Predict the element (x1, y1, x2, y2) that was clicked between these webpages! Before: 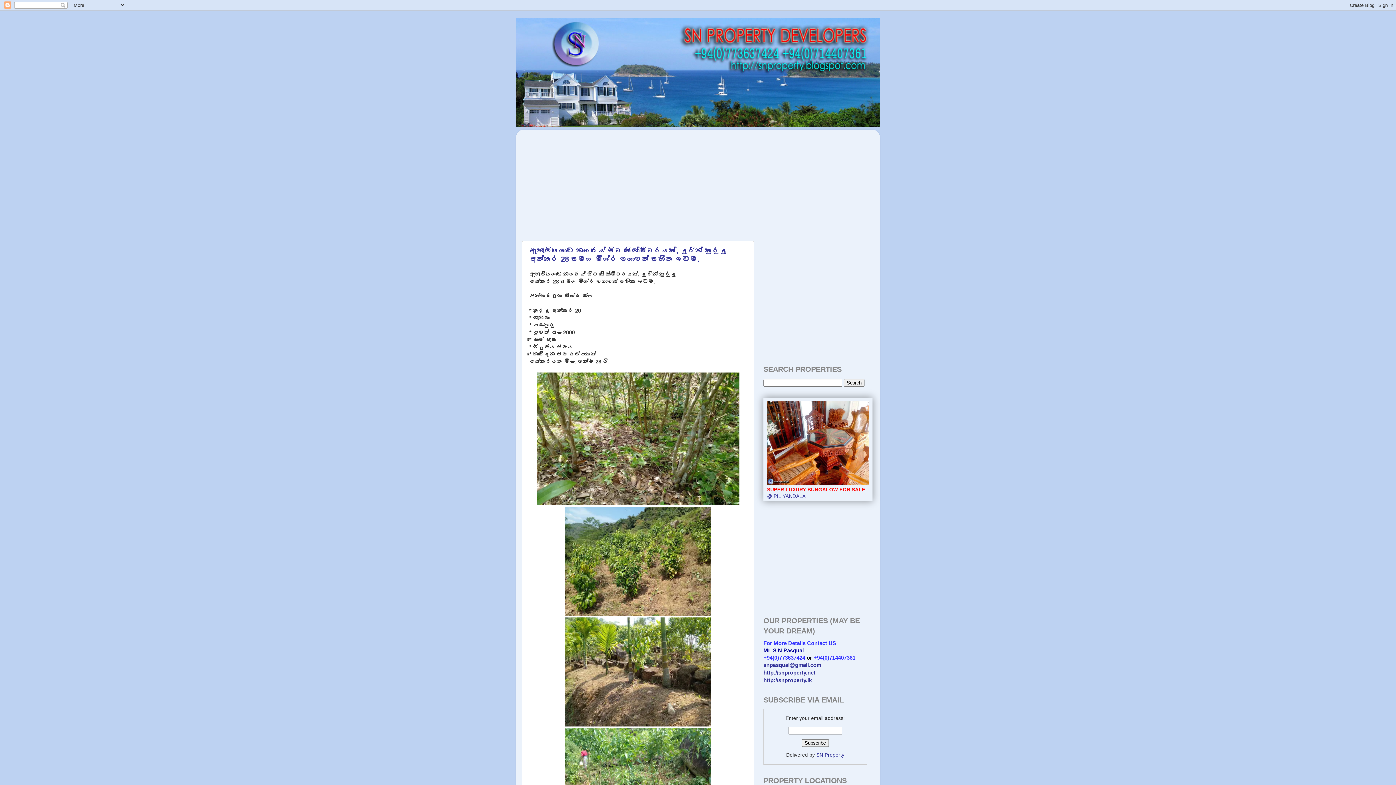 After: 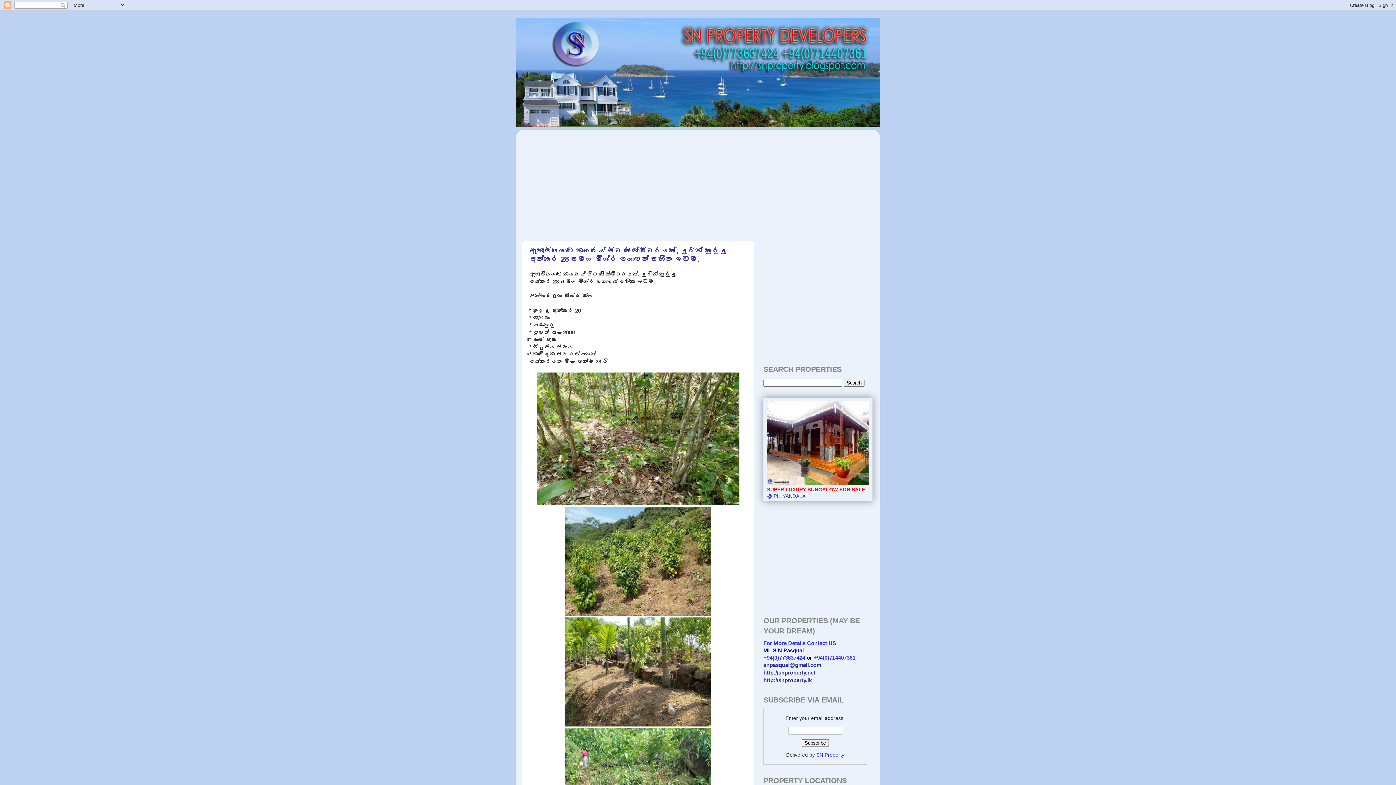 Action: label: SN Property bbox: (816, 752, 844, 758)